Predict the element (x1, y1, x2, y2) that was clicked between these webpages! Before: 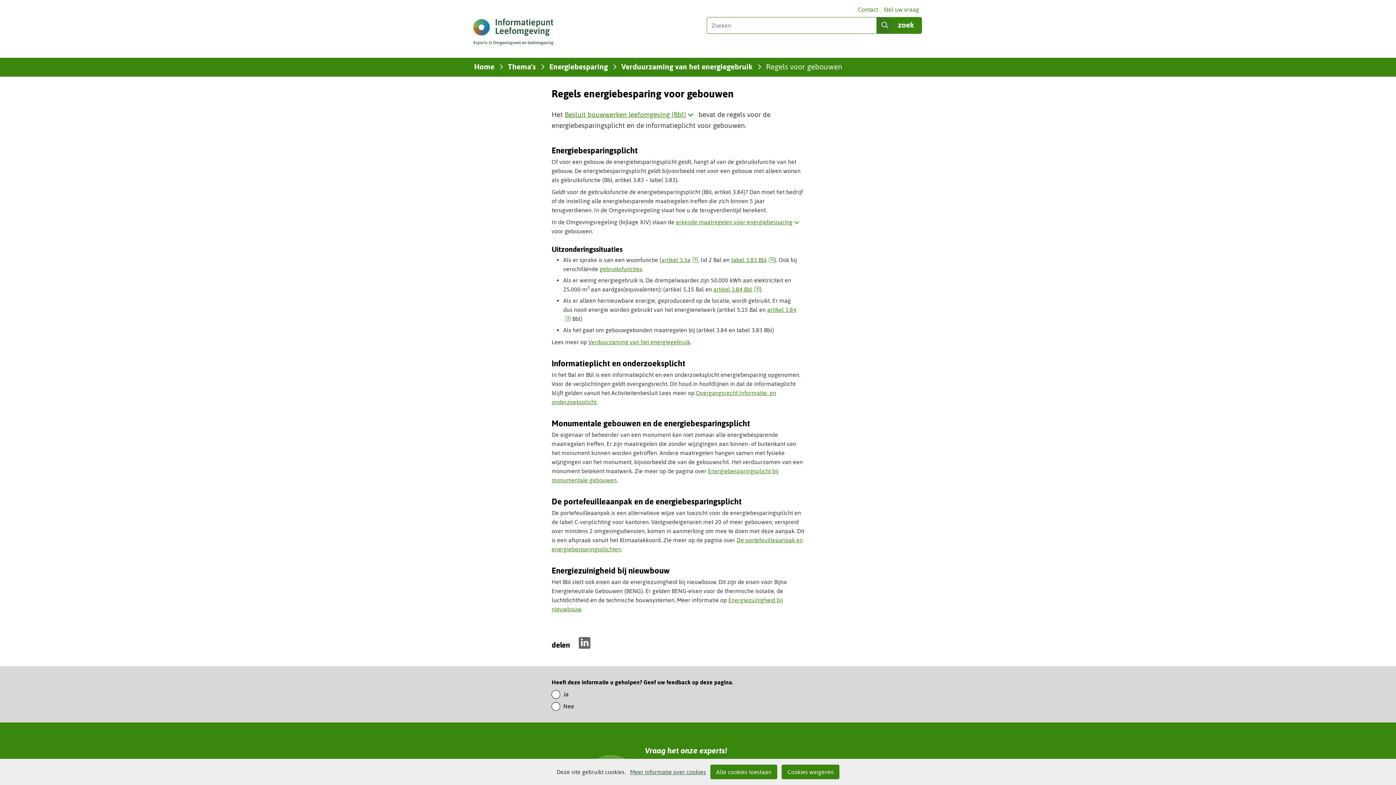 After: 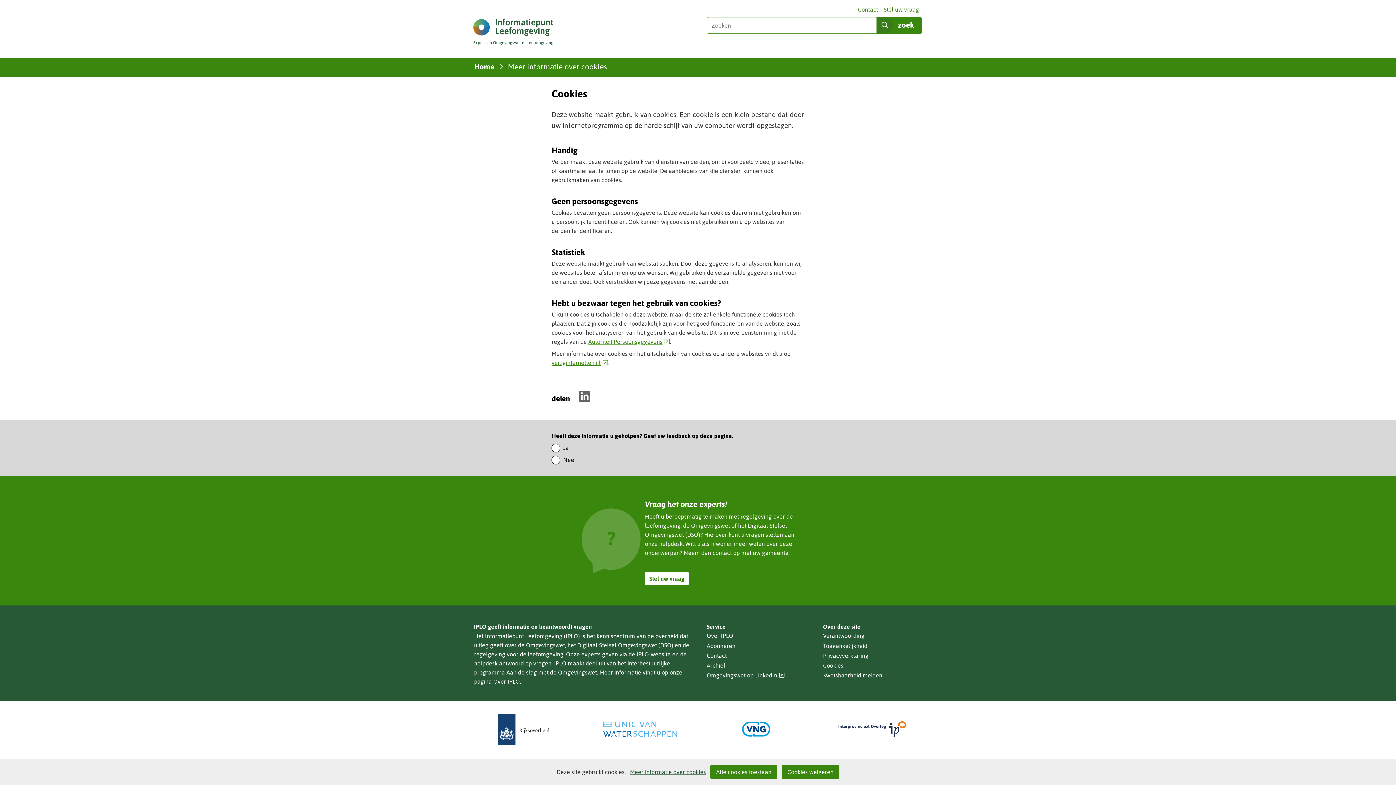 Action: label: Meer informatie over cookies bbox: (630, 769, 706, 775)